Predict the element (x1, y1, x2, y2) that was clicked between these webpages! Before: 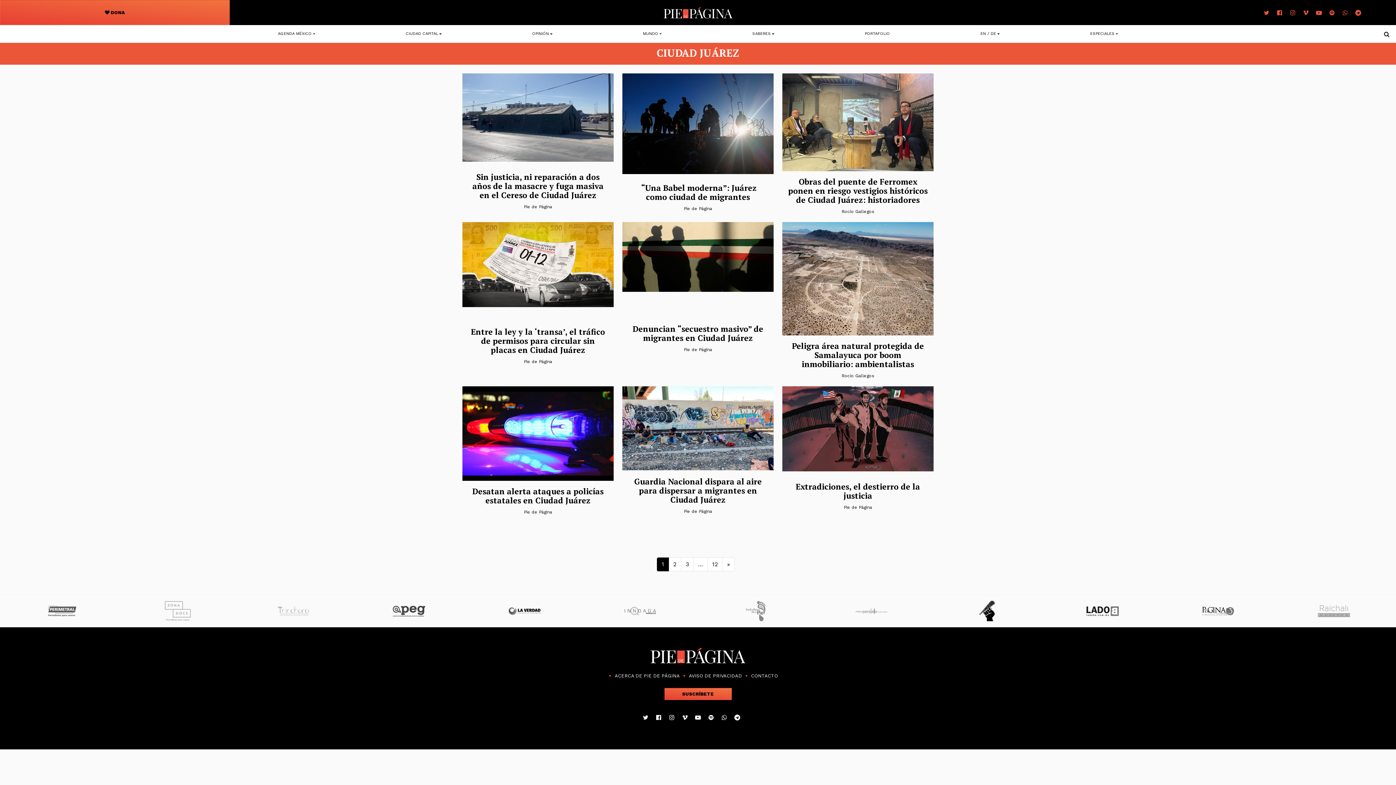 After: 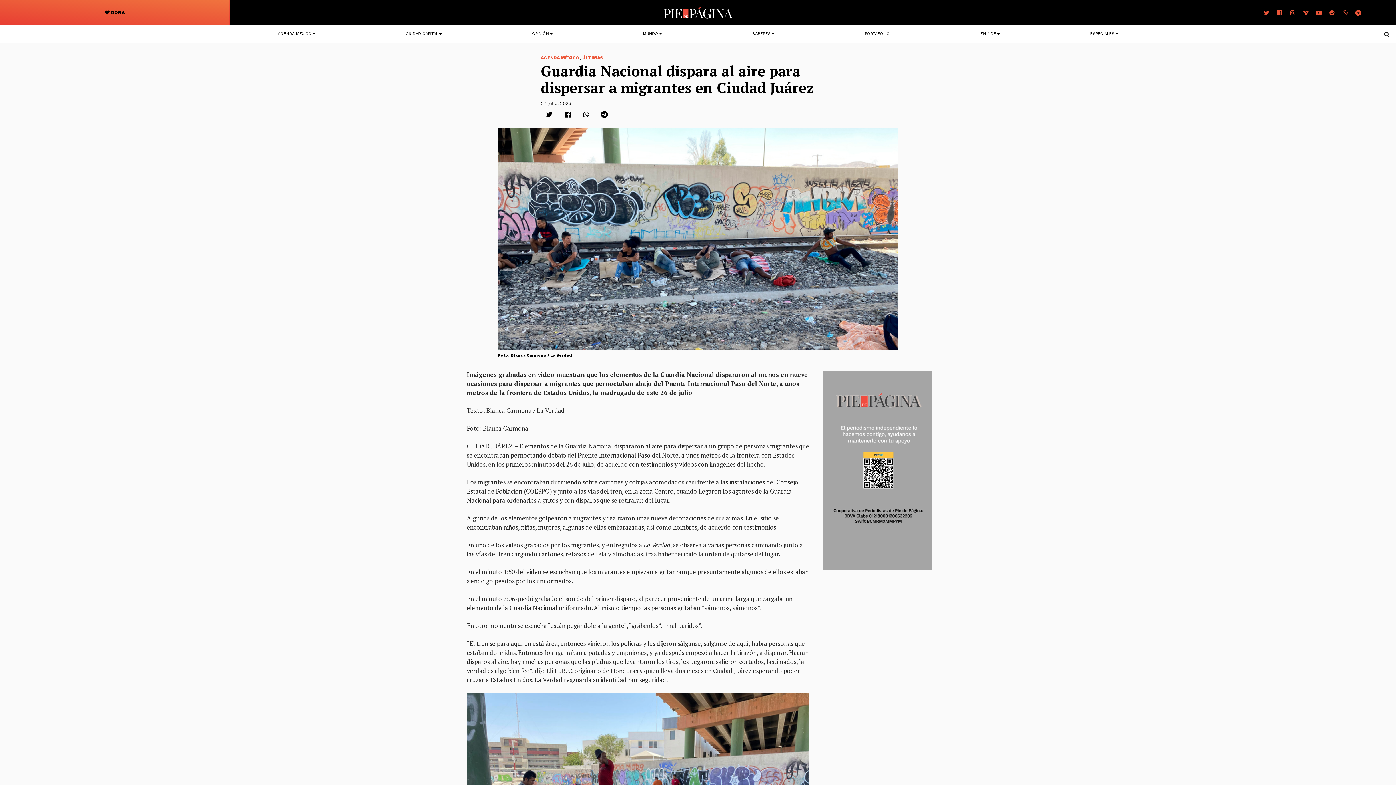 Action: bbox: (622, 386, 773, 470)